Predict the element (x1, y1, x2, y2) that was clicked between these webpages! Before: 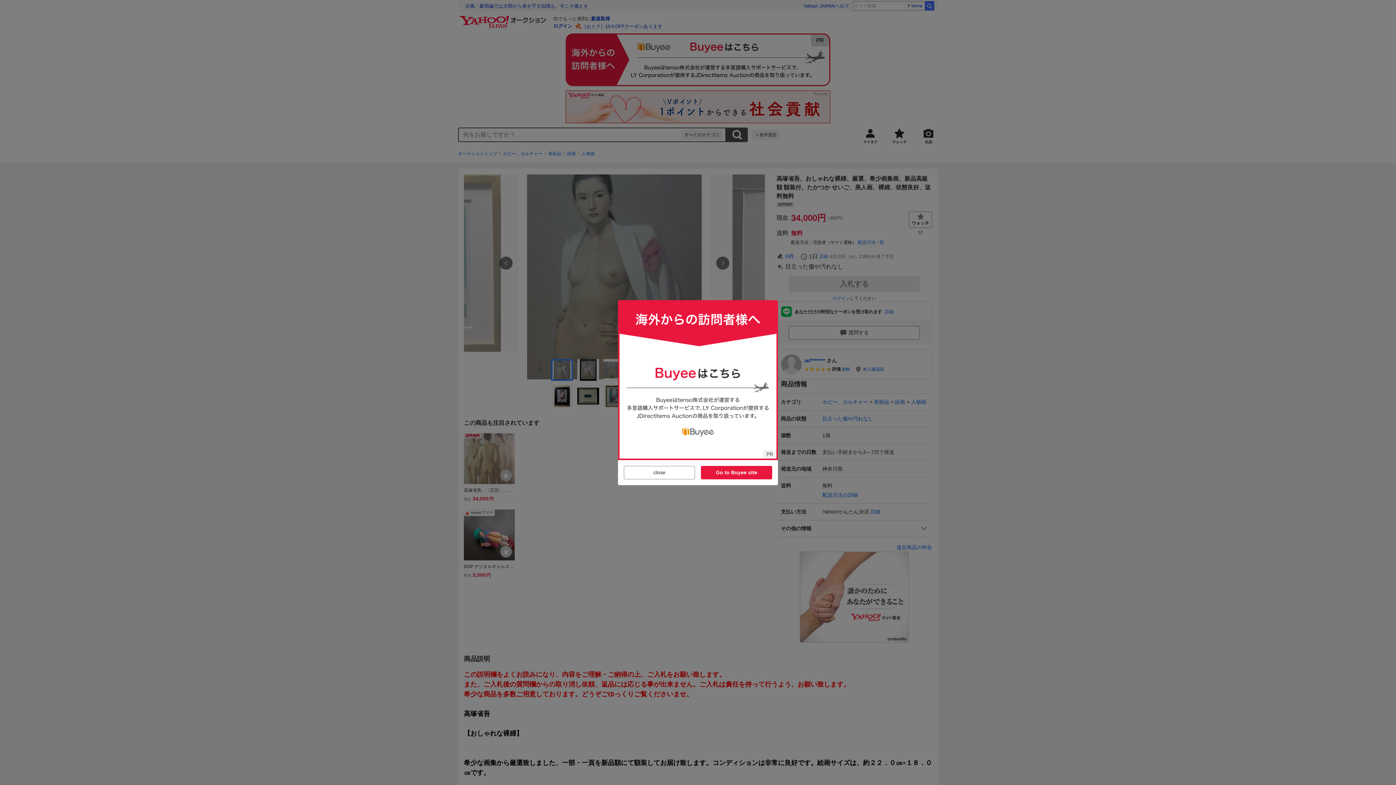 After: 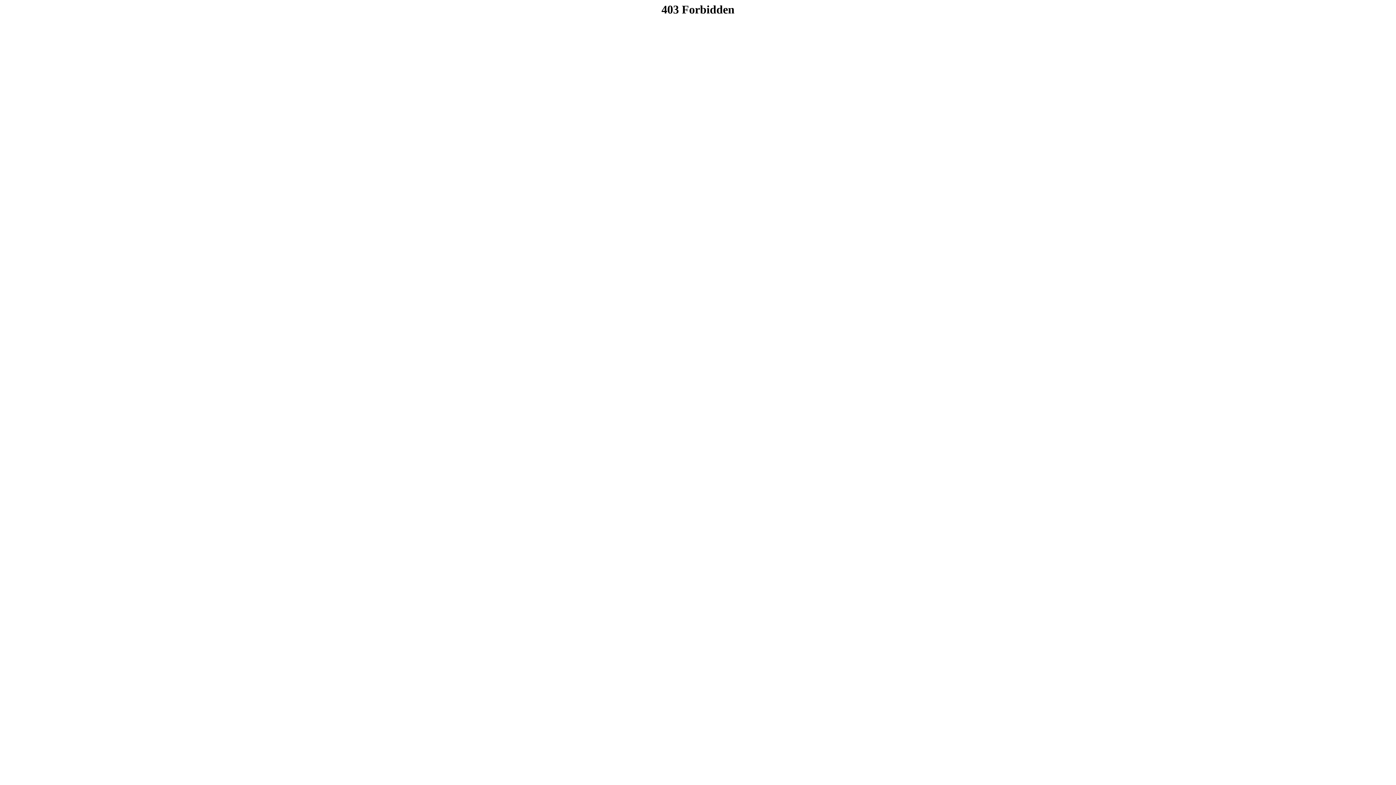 Action: bbox: (618, 452, 778, 458)